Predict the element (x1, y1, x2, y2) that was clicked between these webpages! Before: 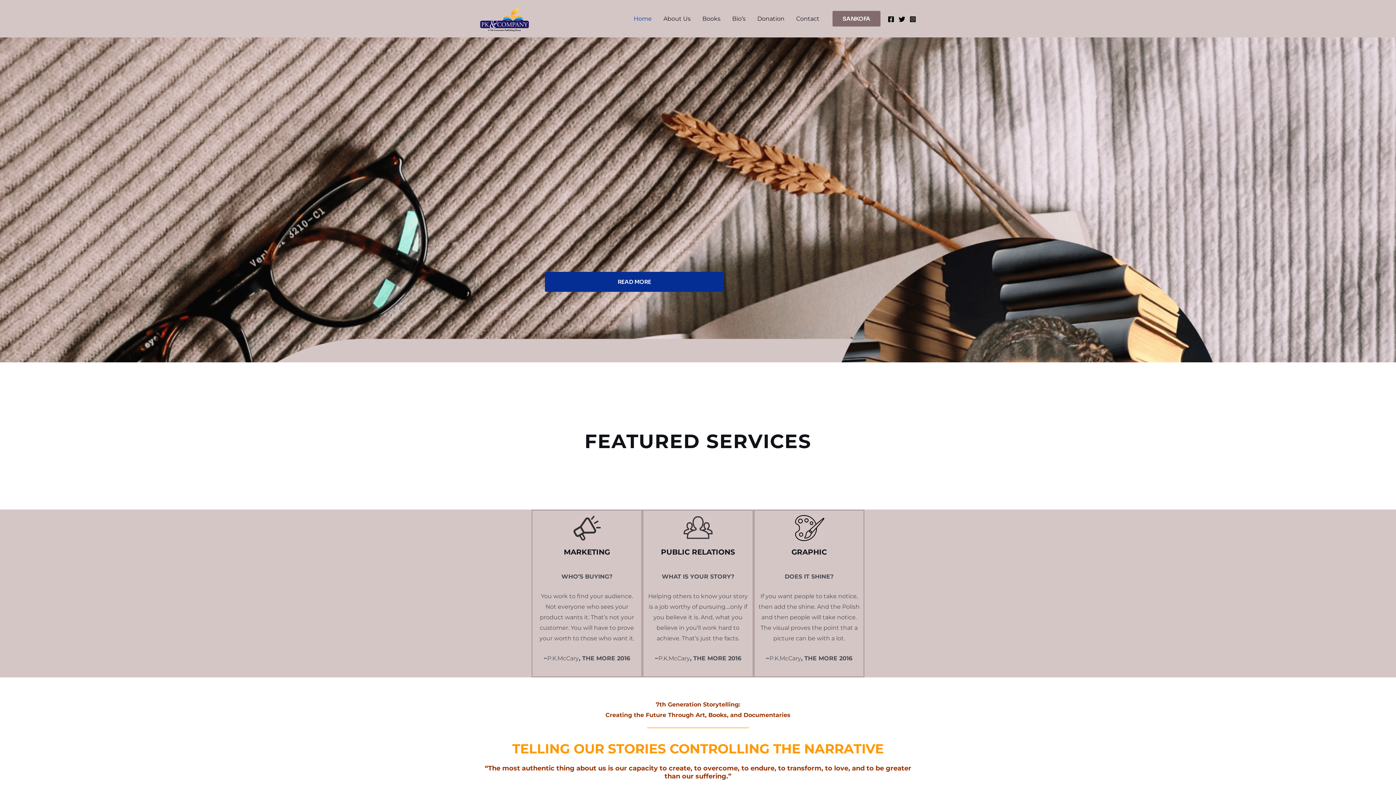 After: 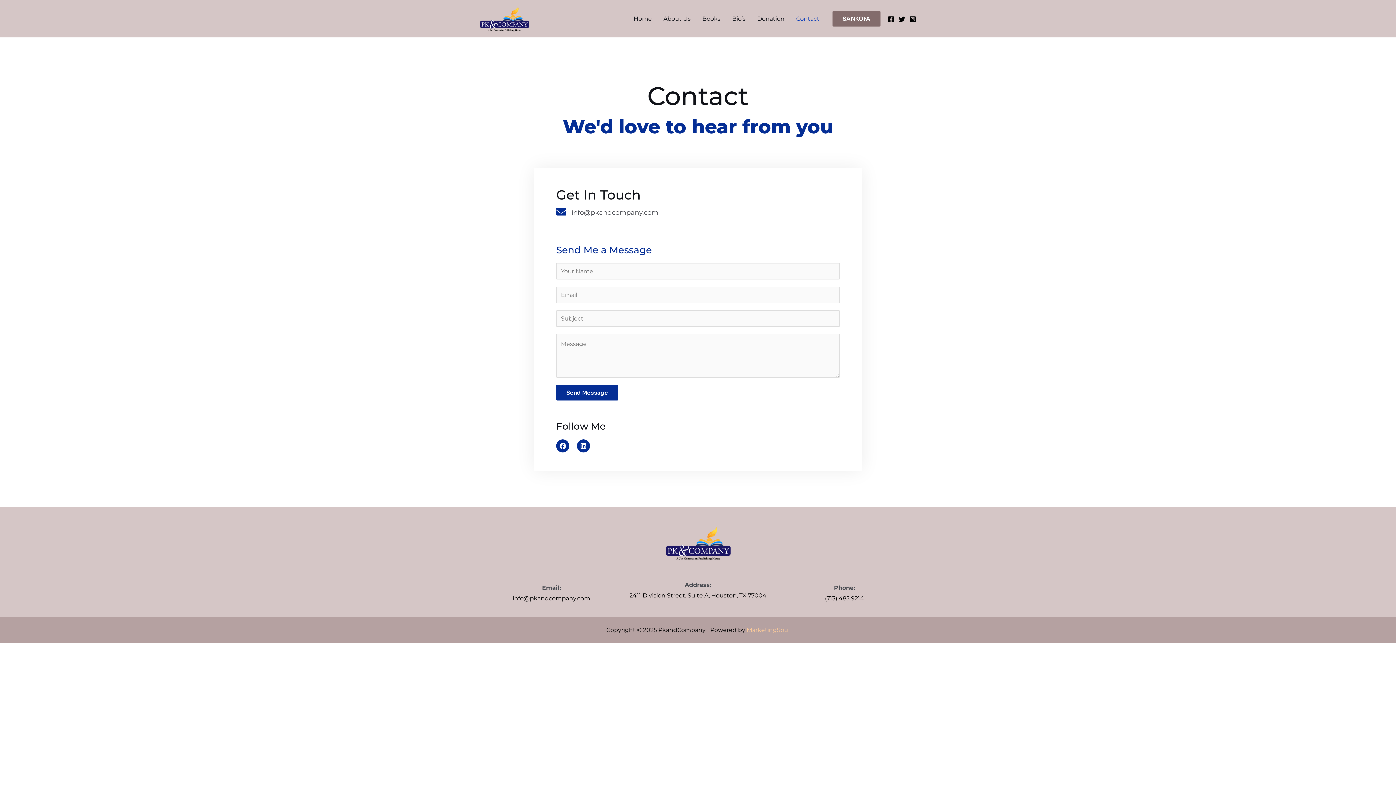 Action: bbox: (790, 4, 825, 33) label: Contact